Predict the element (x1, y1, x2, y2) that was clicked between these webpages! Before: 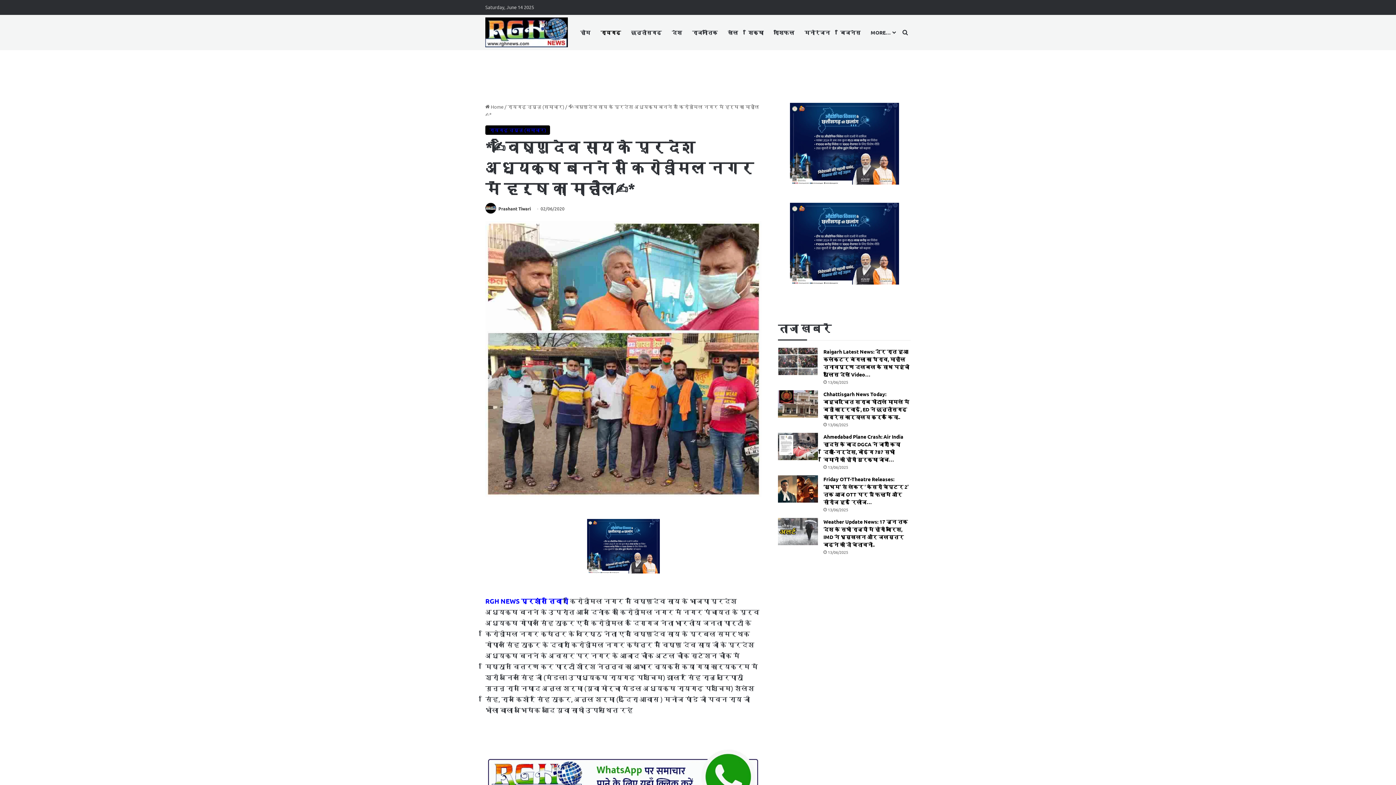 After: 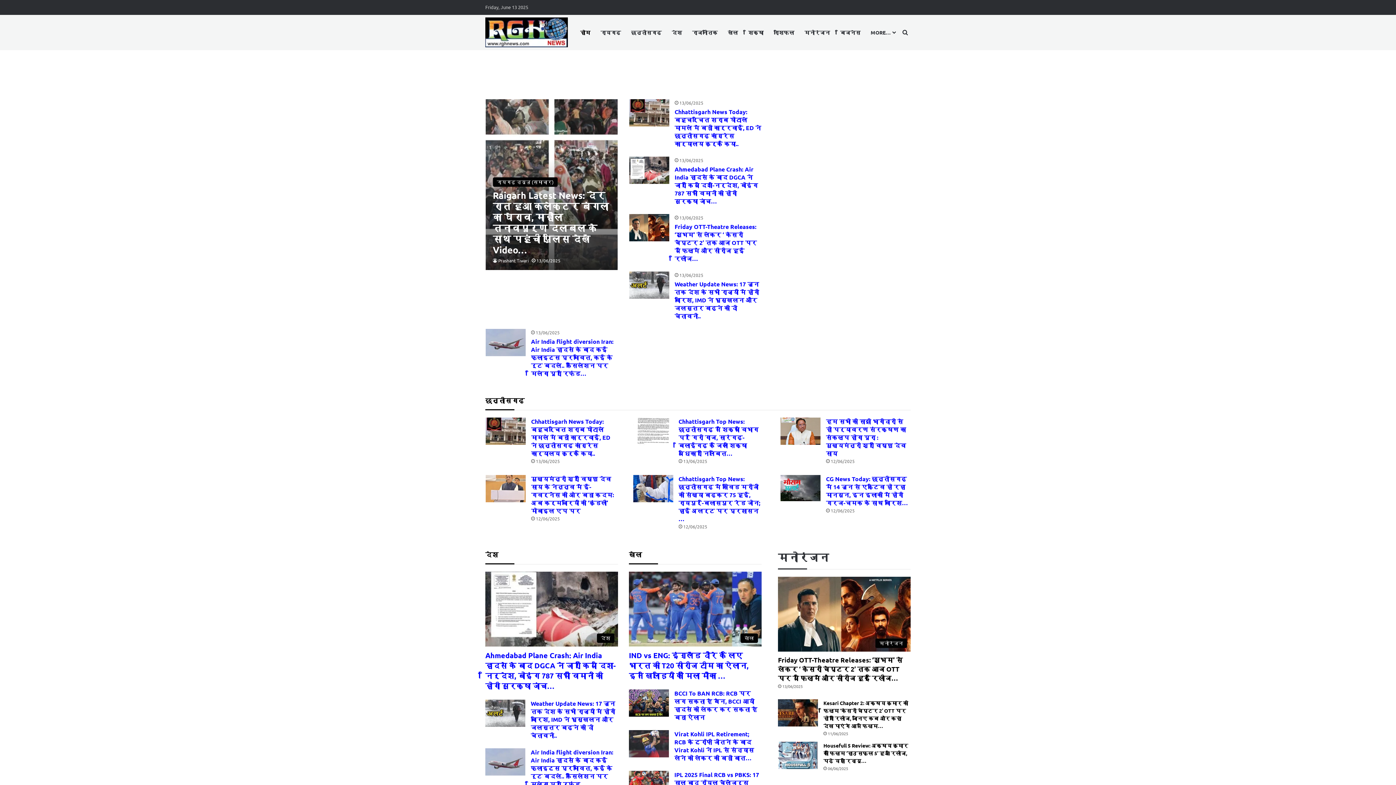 Action: bbox: (485, 17, 568, 47)